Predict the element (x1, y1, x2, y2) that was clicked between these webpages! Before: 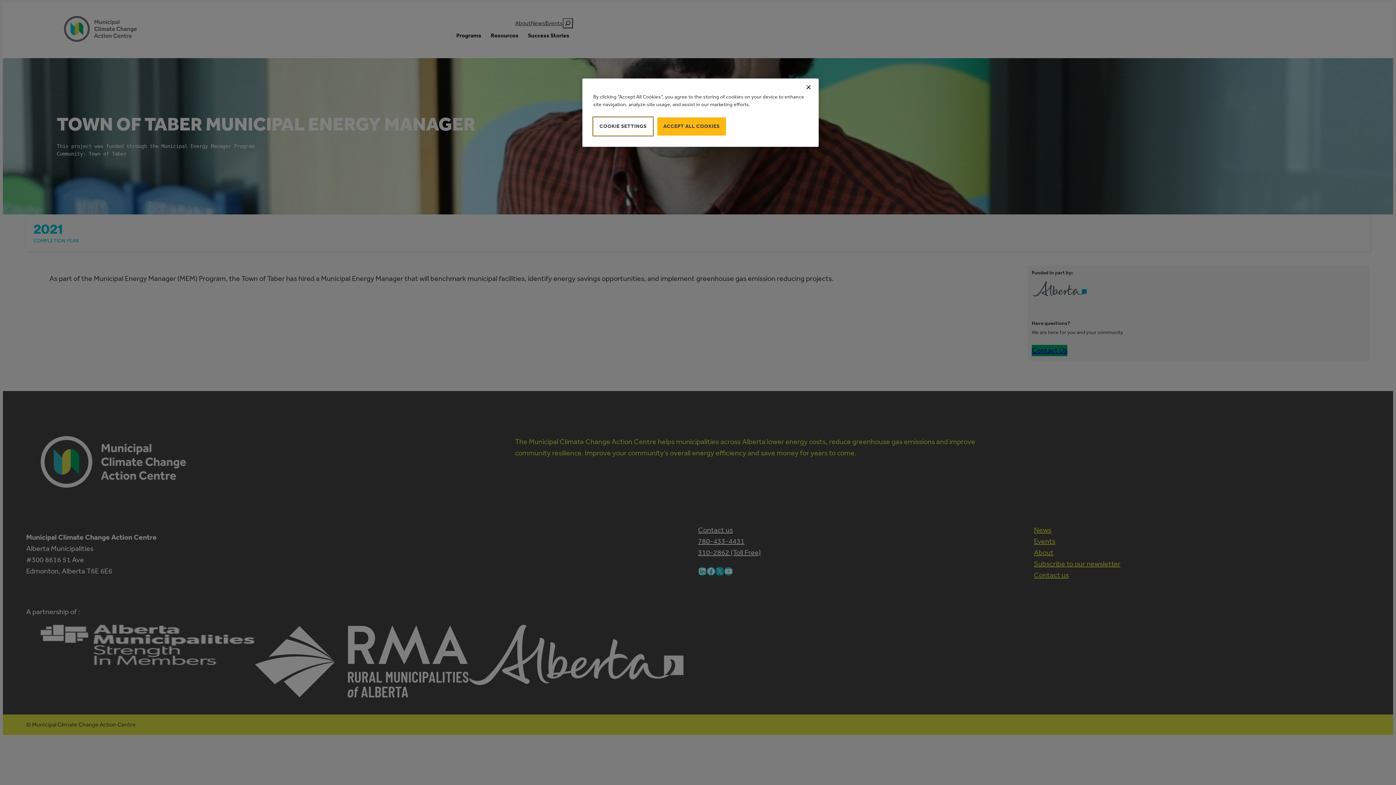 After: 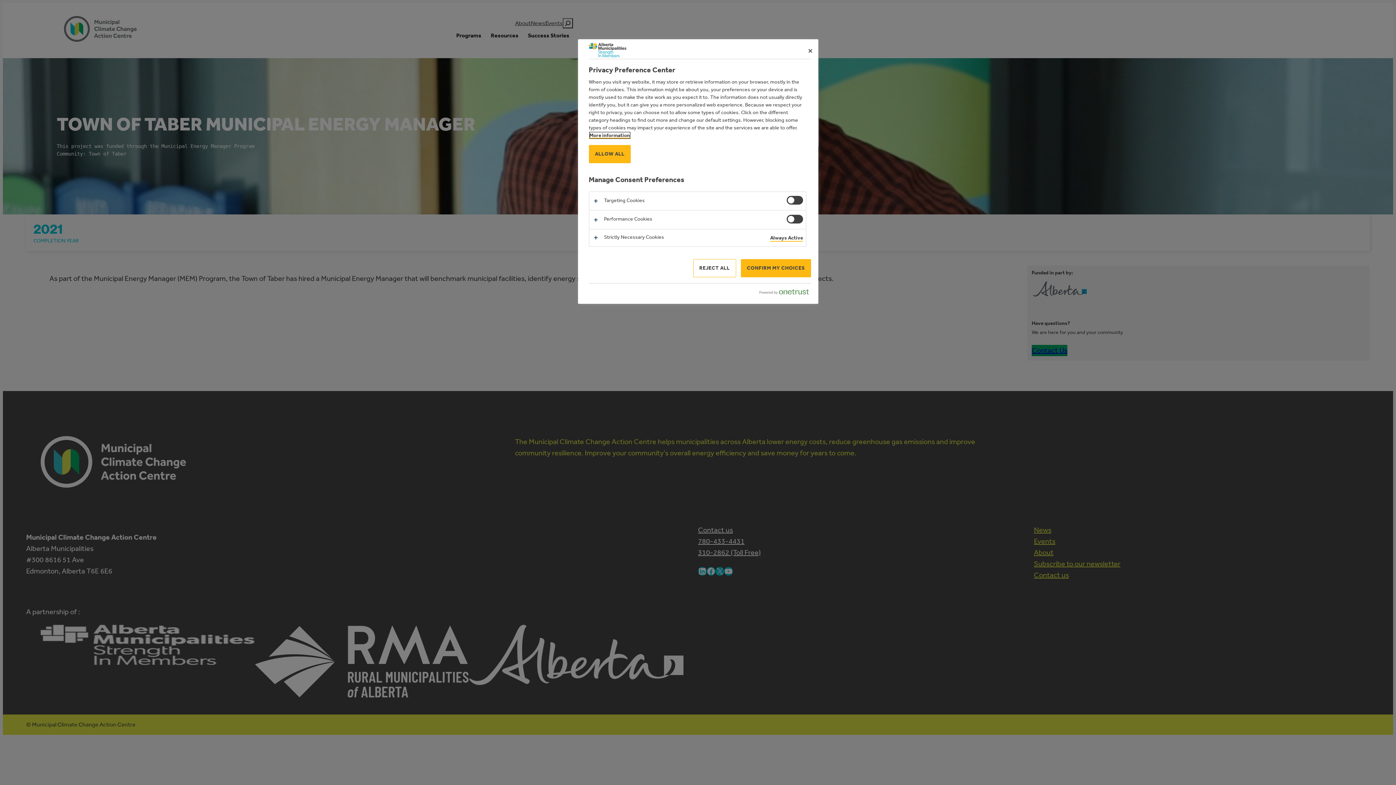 Action: label: COOKIE SETTINGS bbox: (593, 117, 652, 135)